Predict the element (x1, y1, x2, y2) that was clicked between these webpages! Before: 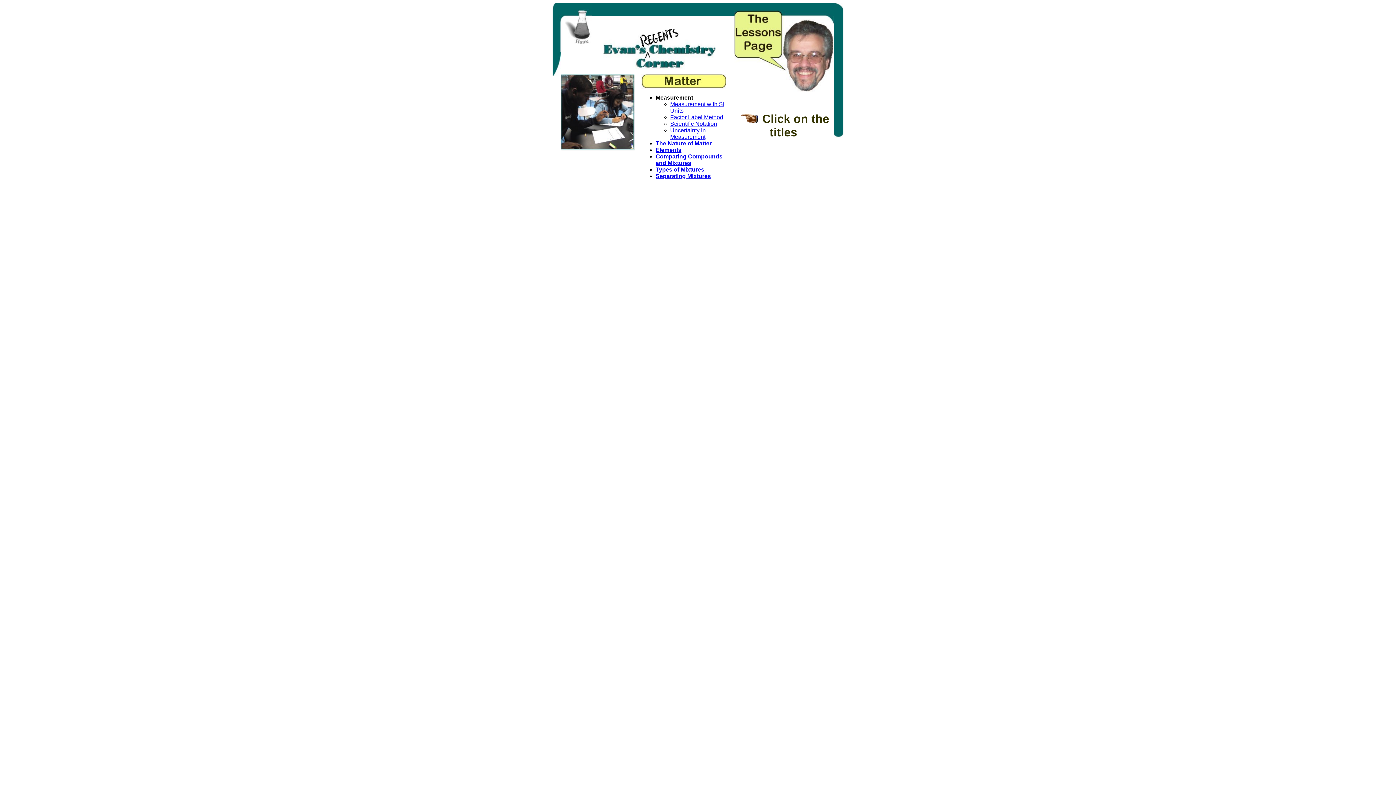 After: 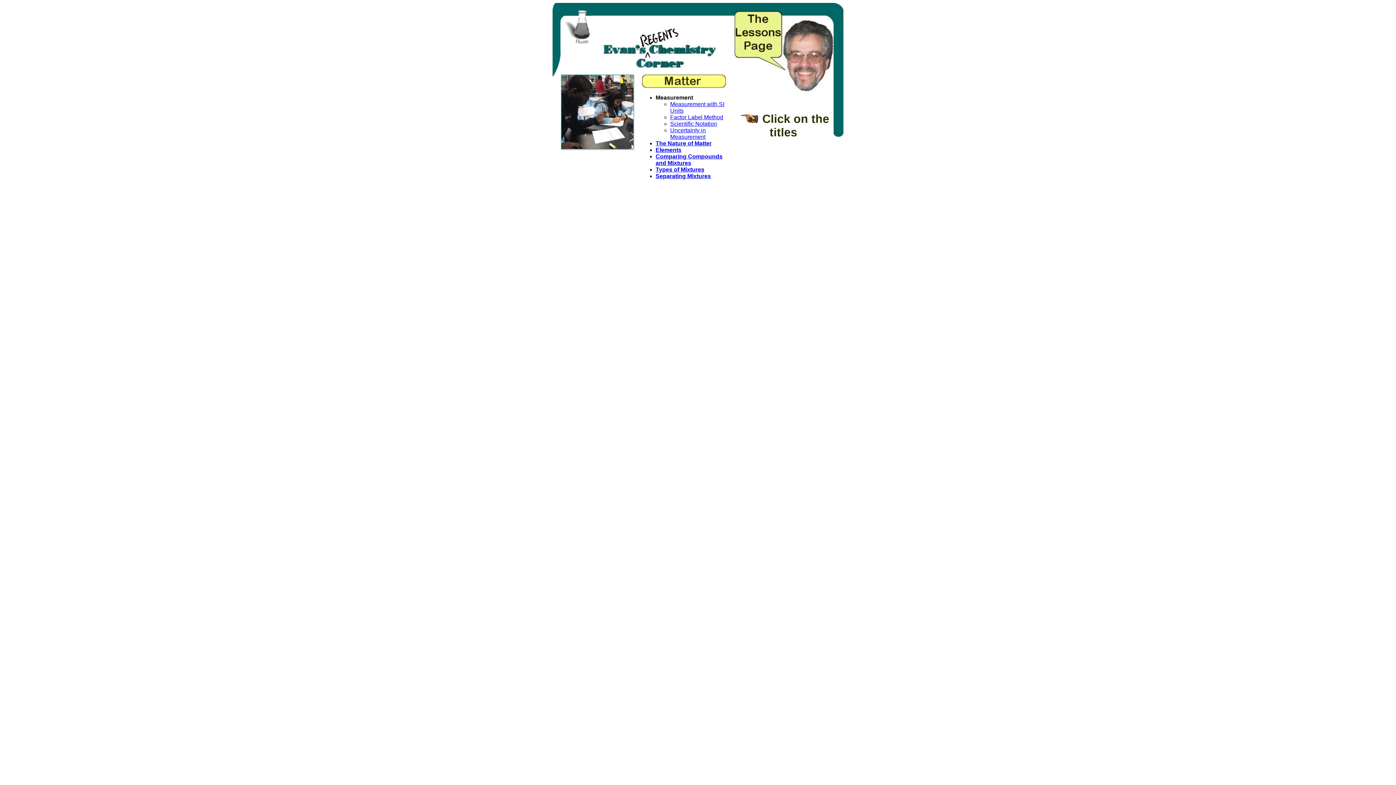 Action: bbox: (655, 153, 722, 166) label: Comparing Compounds and Mixtures